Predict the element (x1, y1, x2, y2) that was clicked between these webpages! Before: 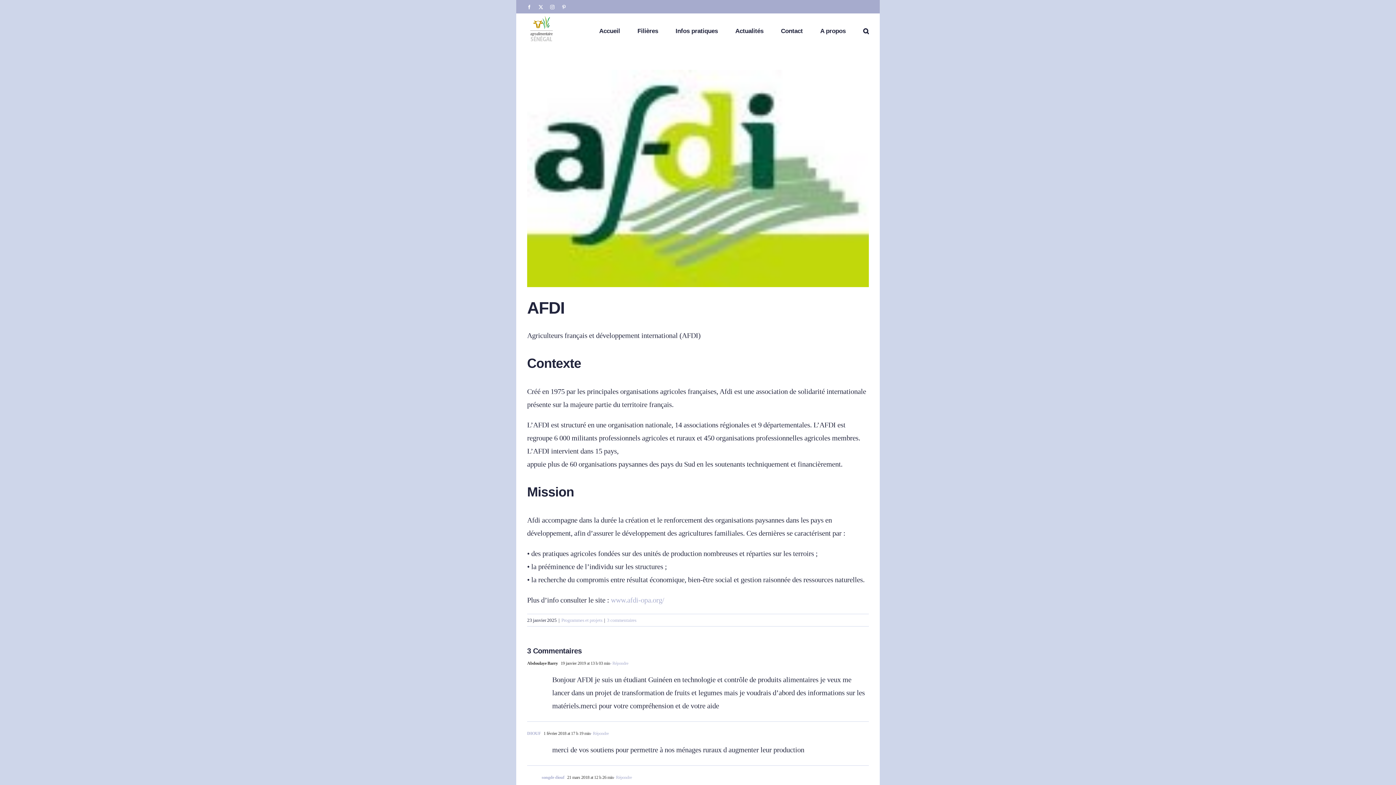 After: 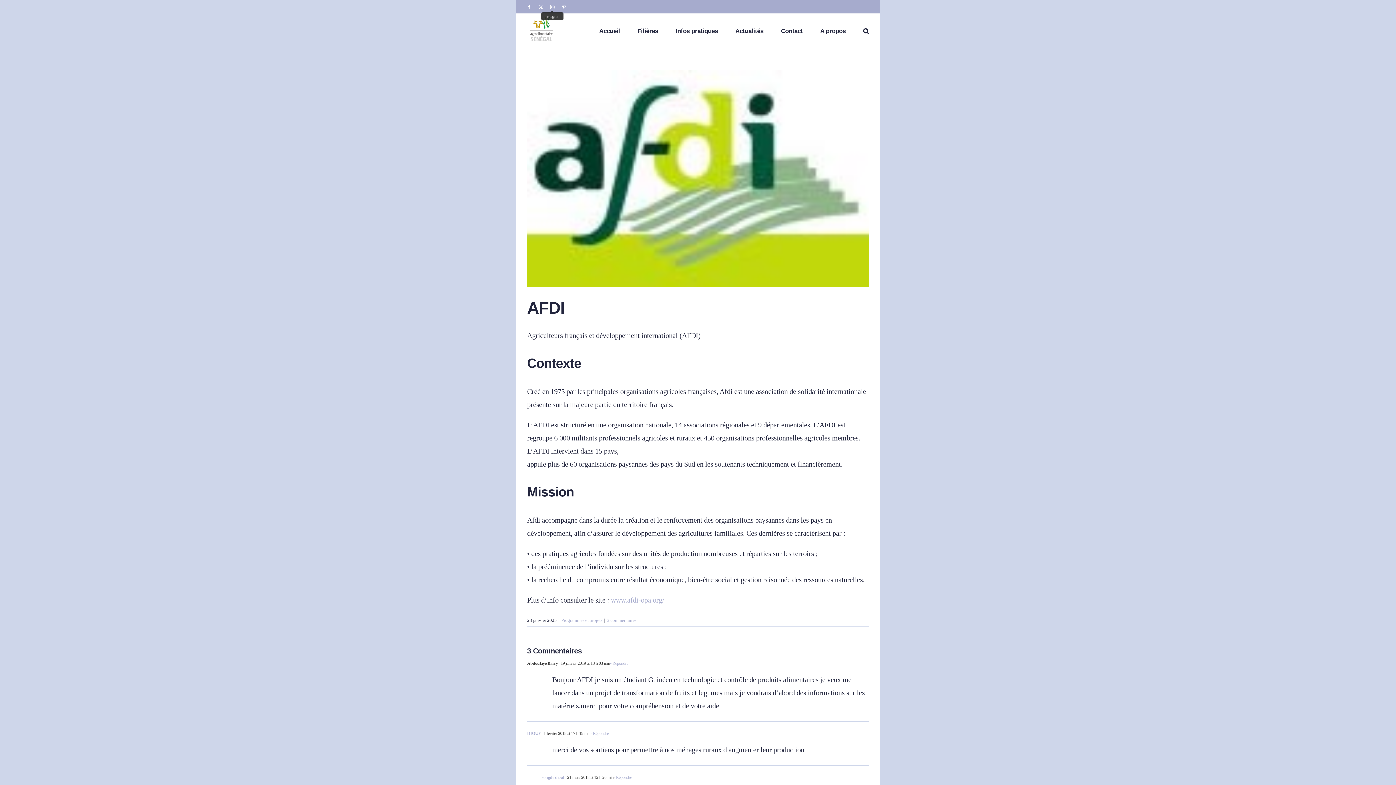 Action: label: Instagram bbox: (550, 5, 554, 9)